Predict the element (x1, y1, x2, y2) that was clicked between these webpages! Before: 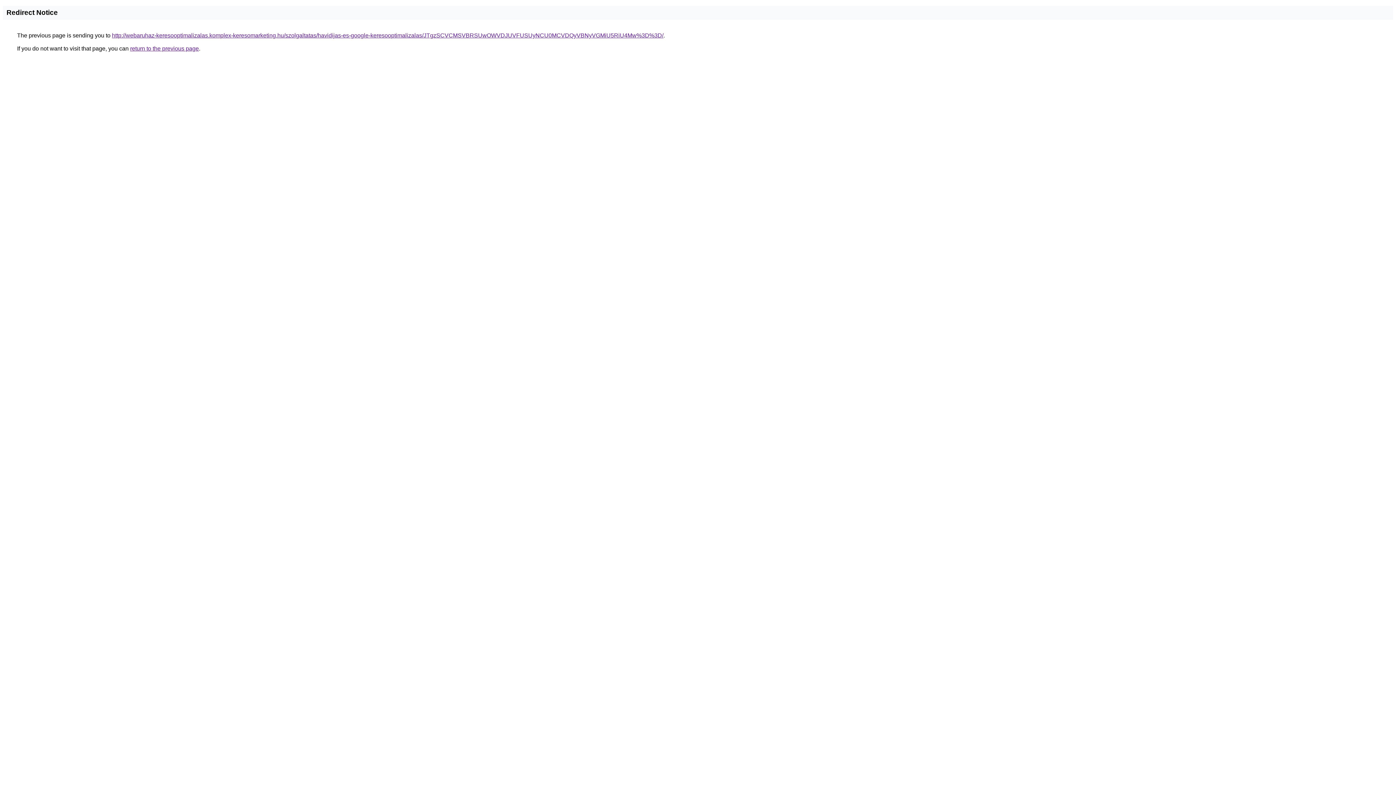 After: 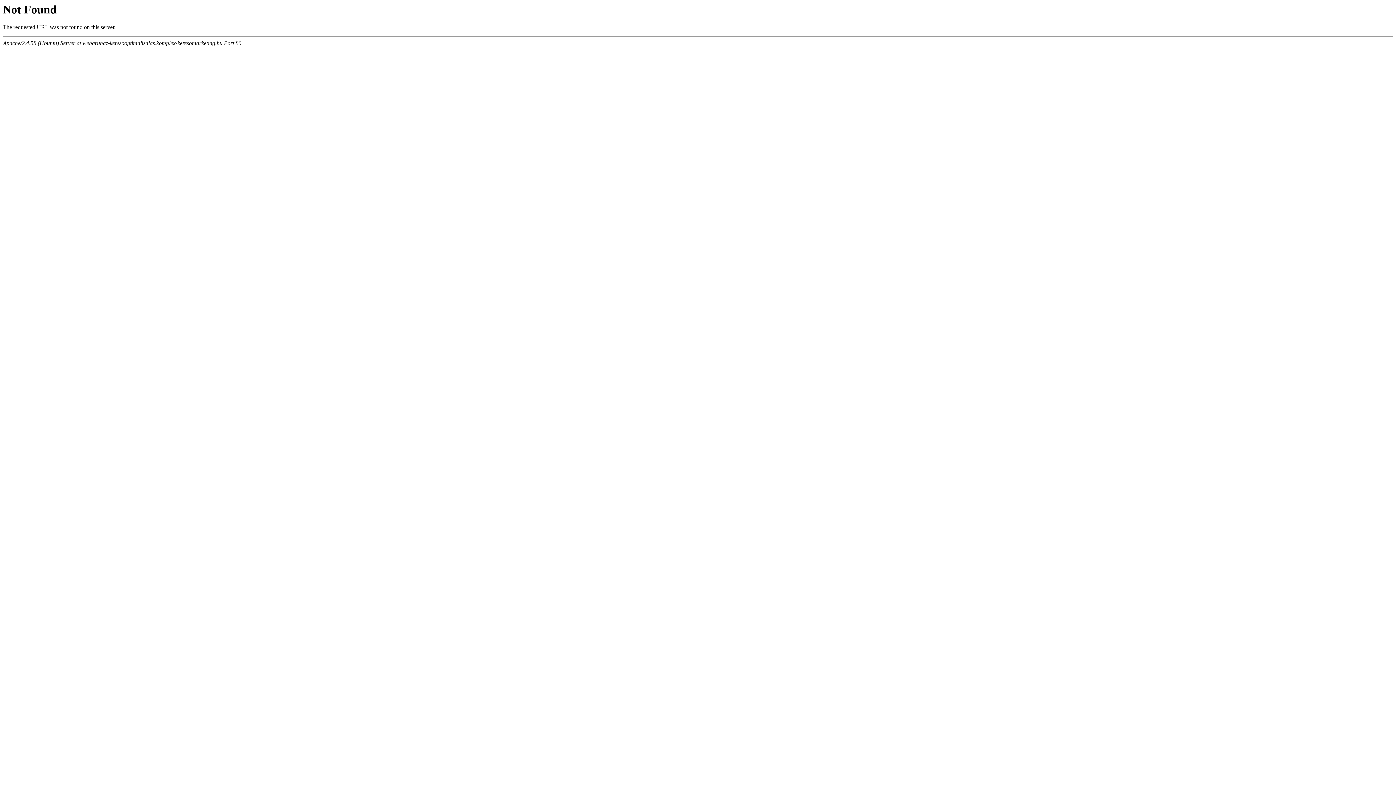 Action: label: http://webaruhaz-keresooptimalizalas.komplex-keresomarketing.hu/szolgaltatas/havidijas-es-google-keresooptimalizalas/JTgzSCVCMSVBRSUwOWVDJUVFUSUyNCU0MCVDQyVBNyVGMiU5RiU4Mw%3D%3D/ bbox: (112, 32, 663, 38)